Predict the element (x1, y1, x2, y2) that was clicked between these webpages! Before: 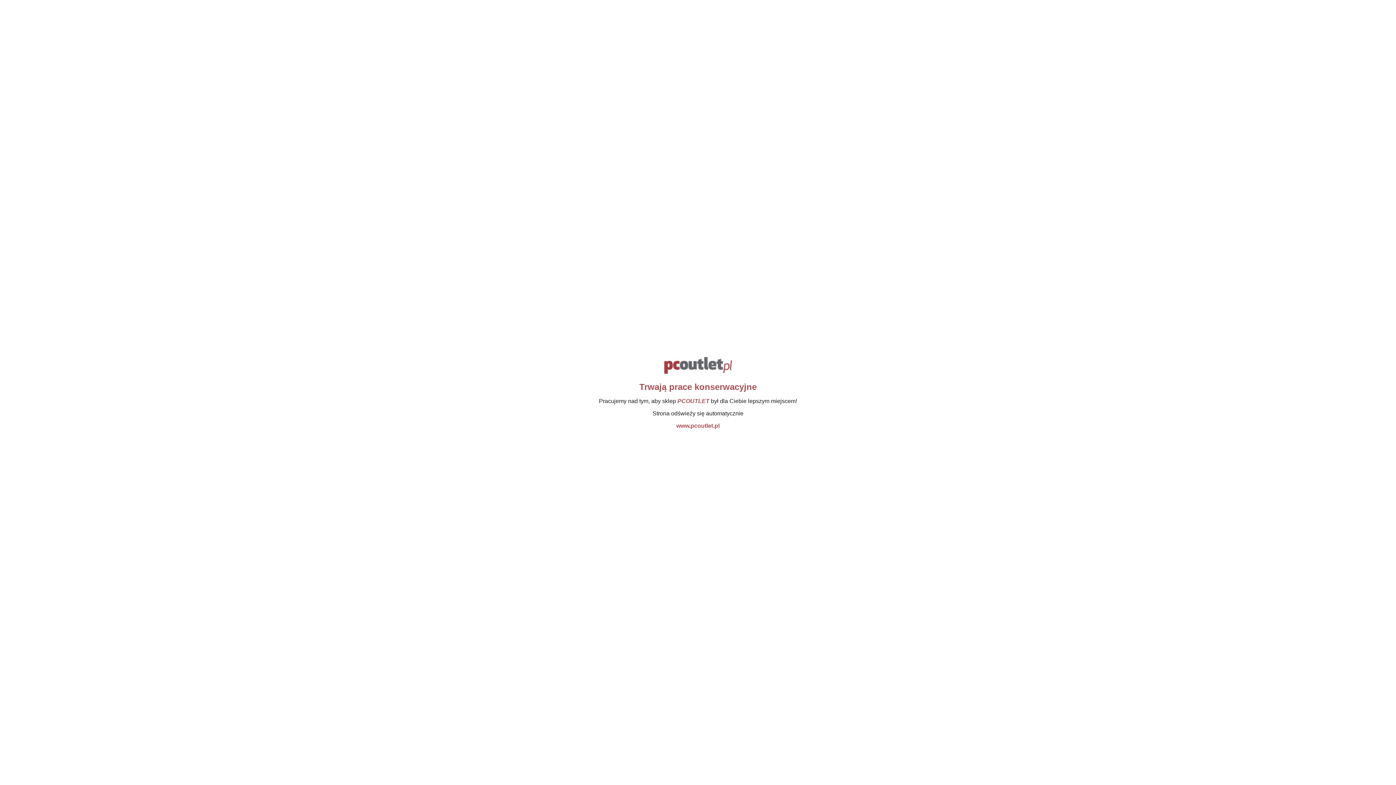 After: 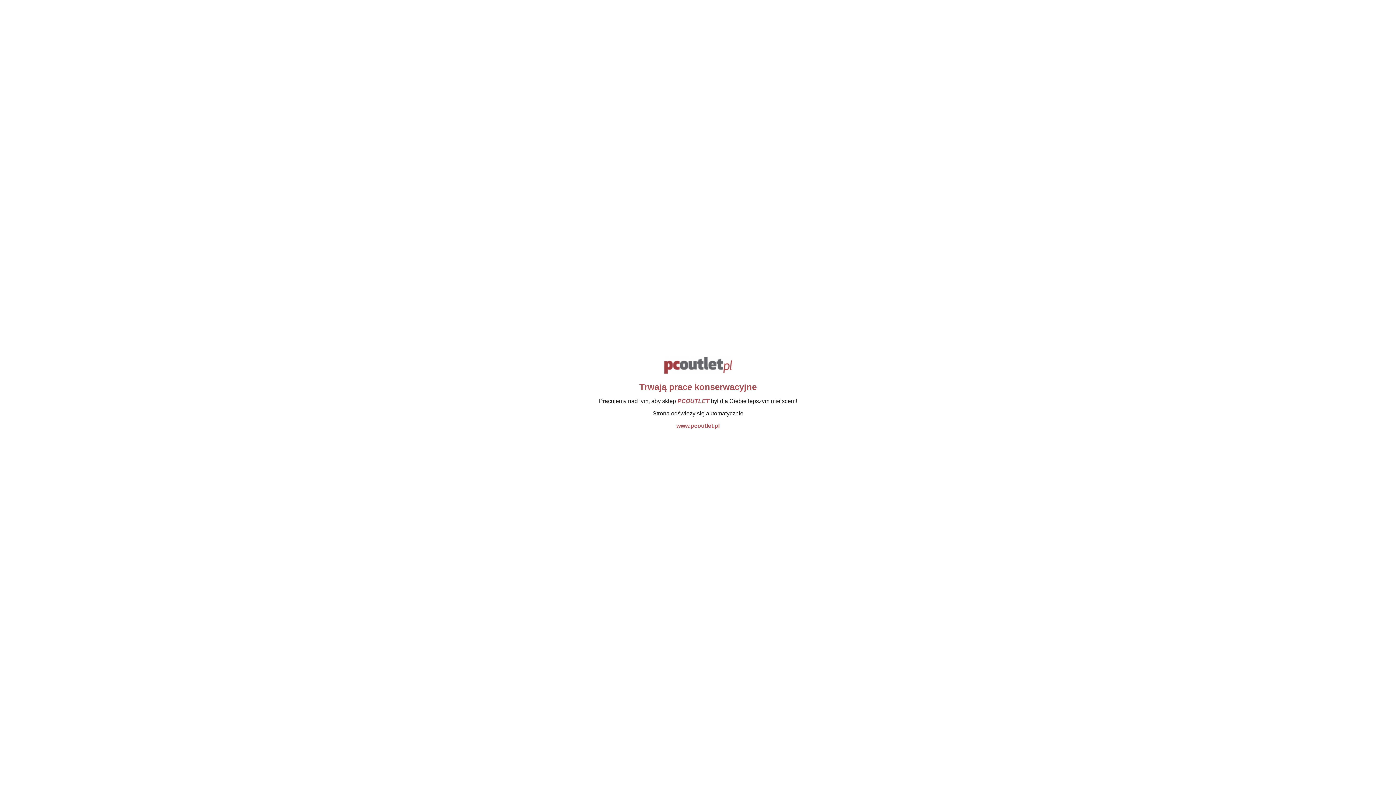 Action: label: www.pcoutlet.pl bbox: (676, 422, 719, 428)